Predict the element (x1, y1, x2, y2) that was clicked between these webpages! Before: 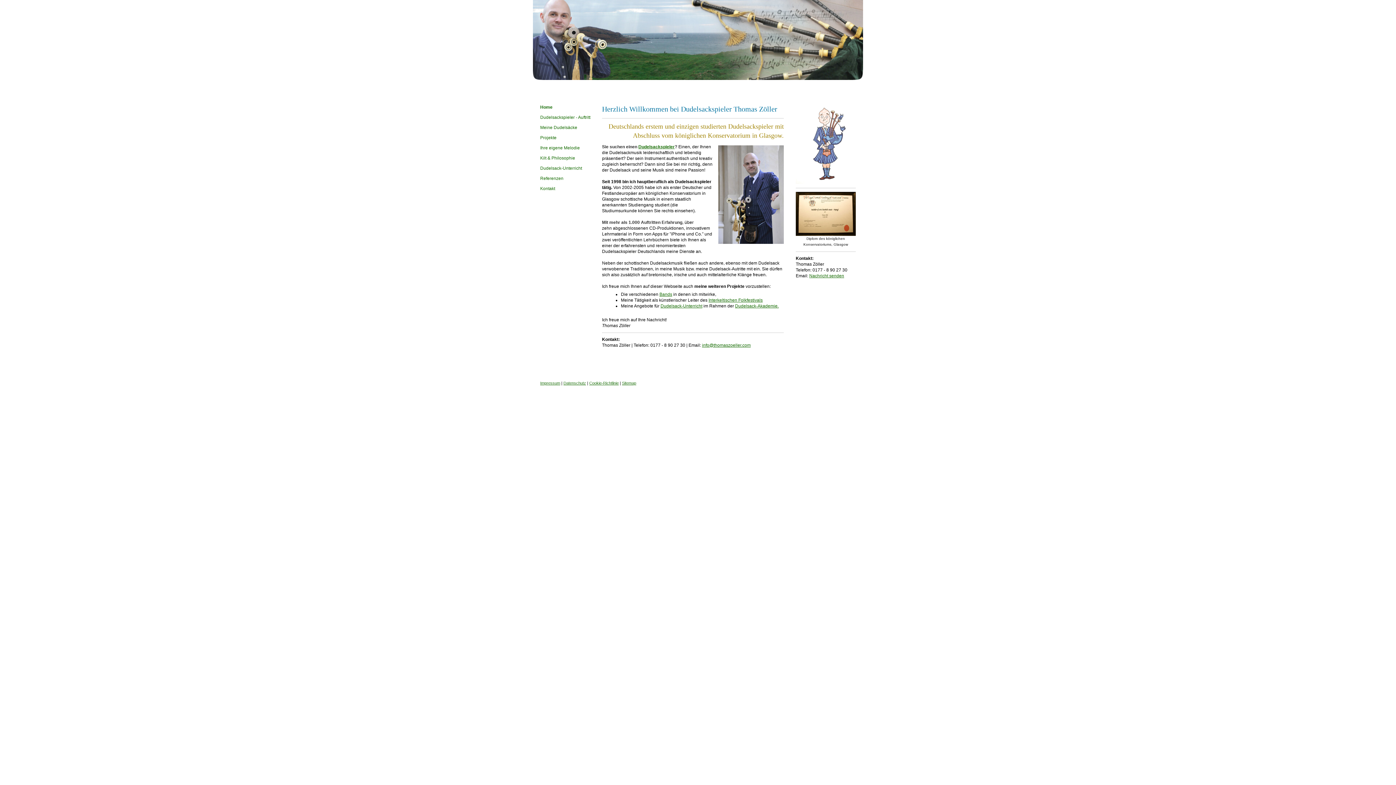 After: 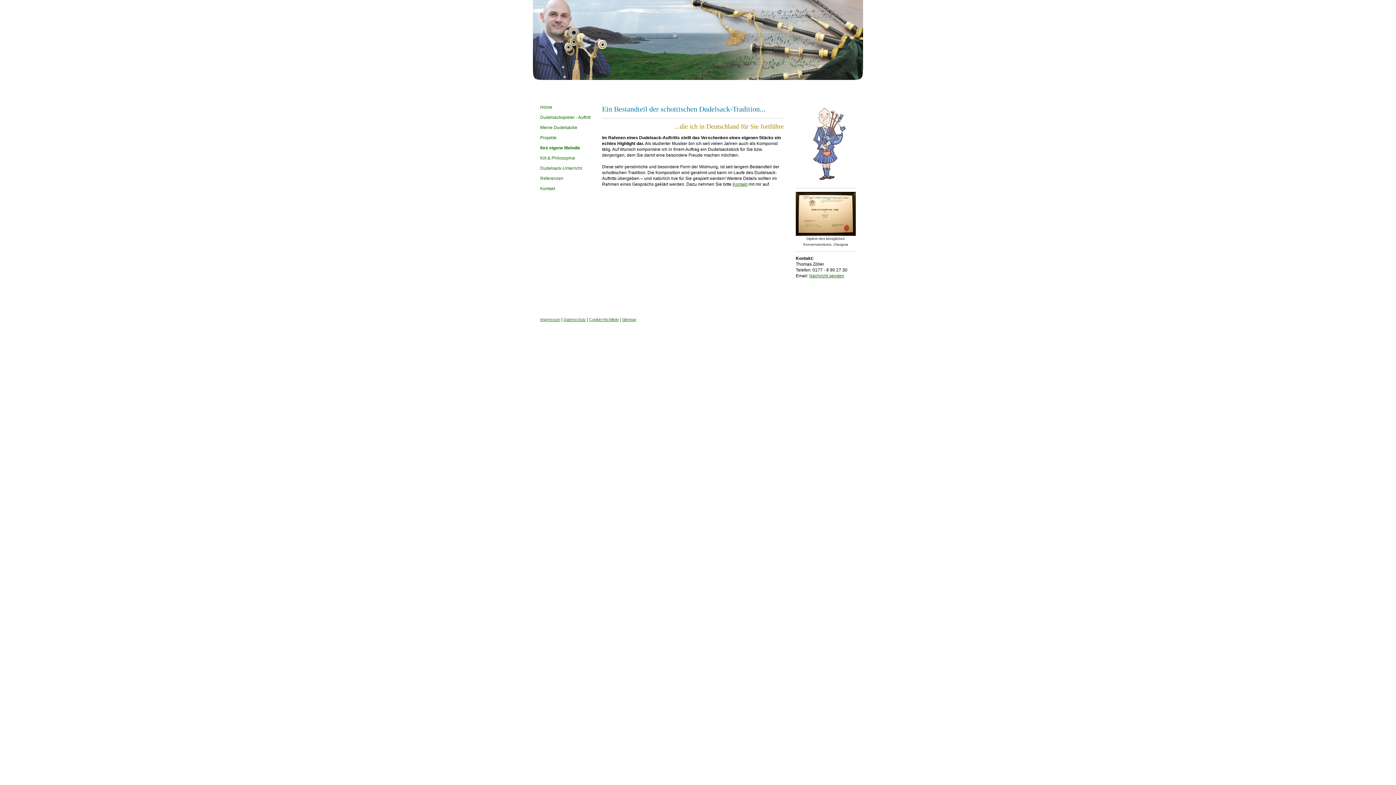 Action: label: Ihre eigene Melodie bbox: (540, 142, 591, 153)